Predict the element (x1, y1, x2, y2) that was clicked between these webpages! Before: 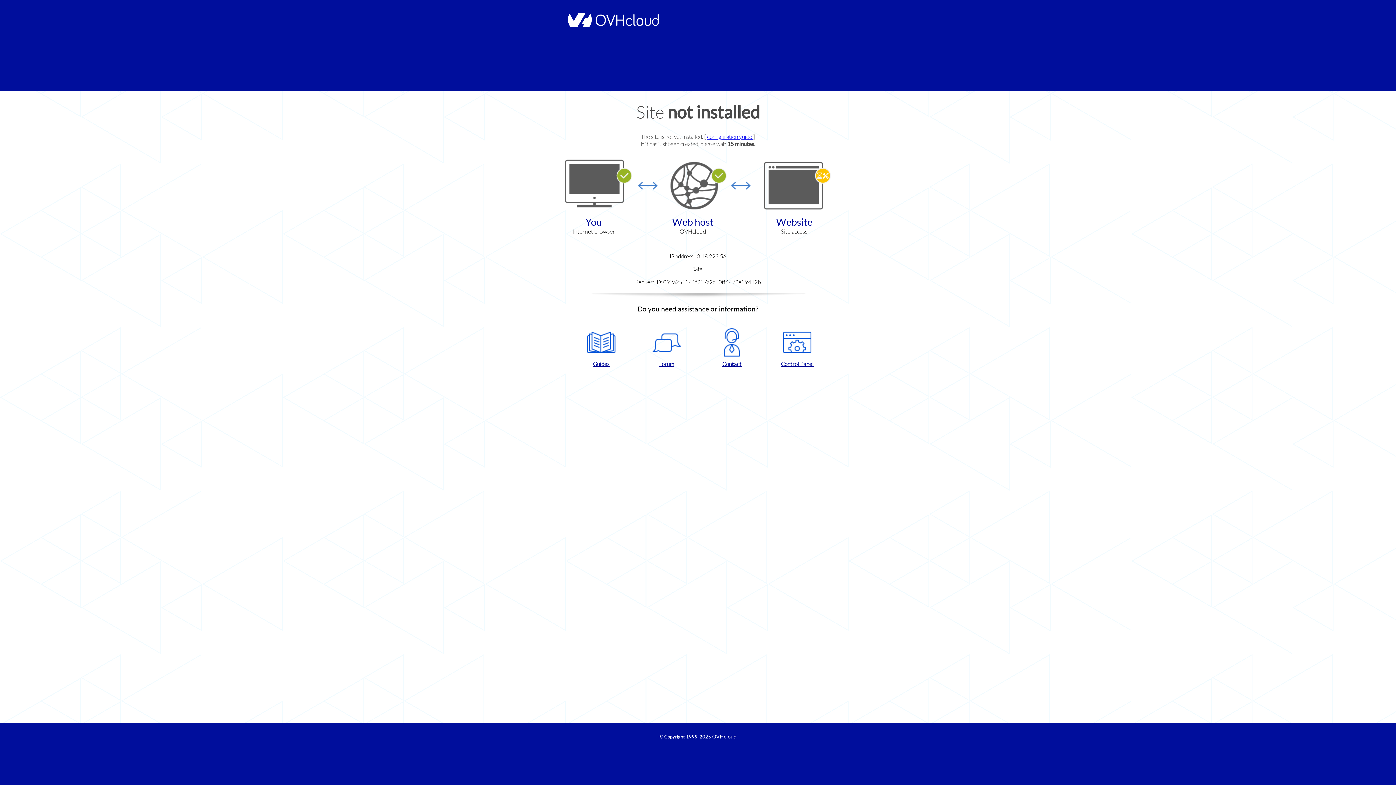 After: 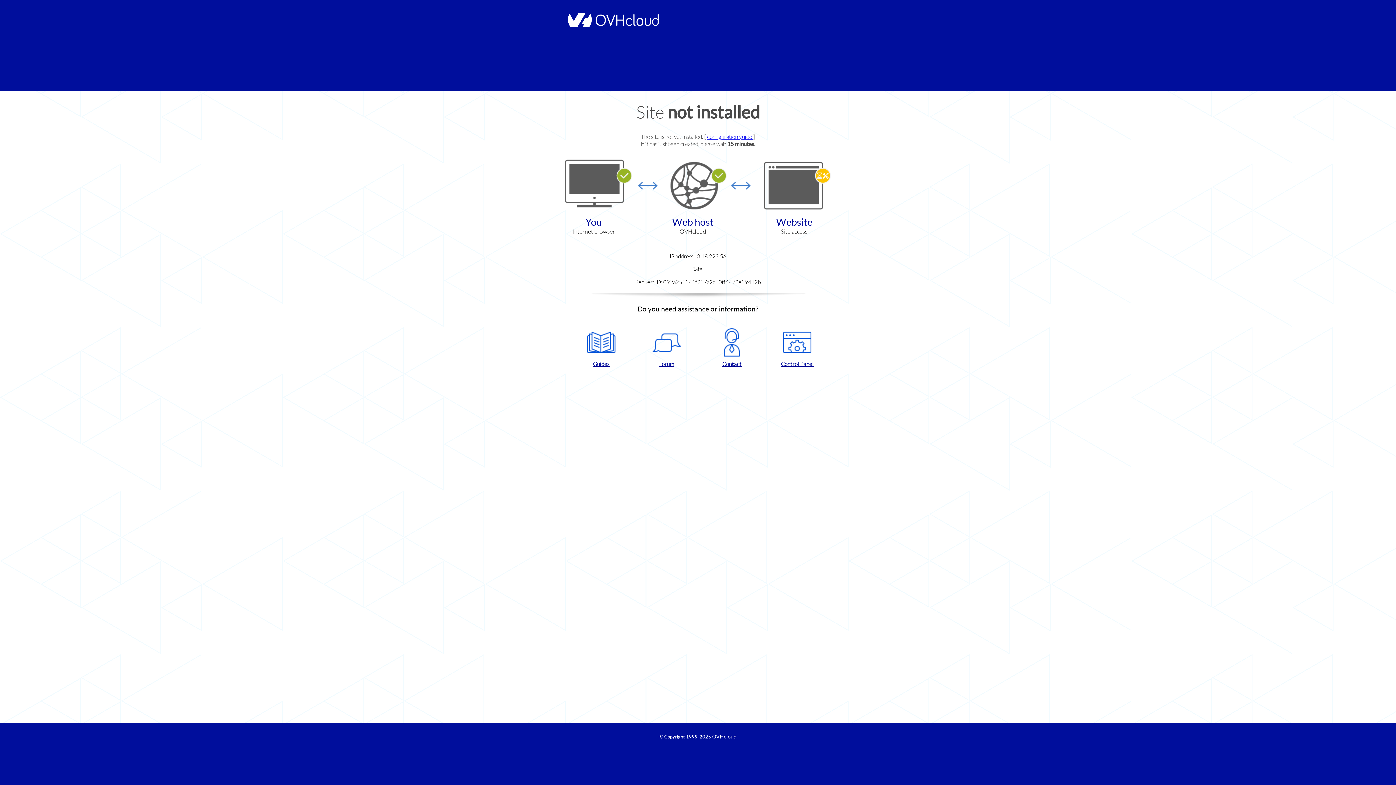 Action: bbox: (702, 328, 761, 367) label: Contact